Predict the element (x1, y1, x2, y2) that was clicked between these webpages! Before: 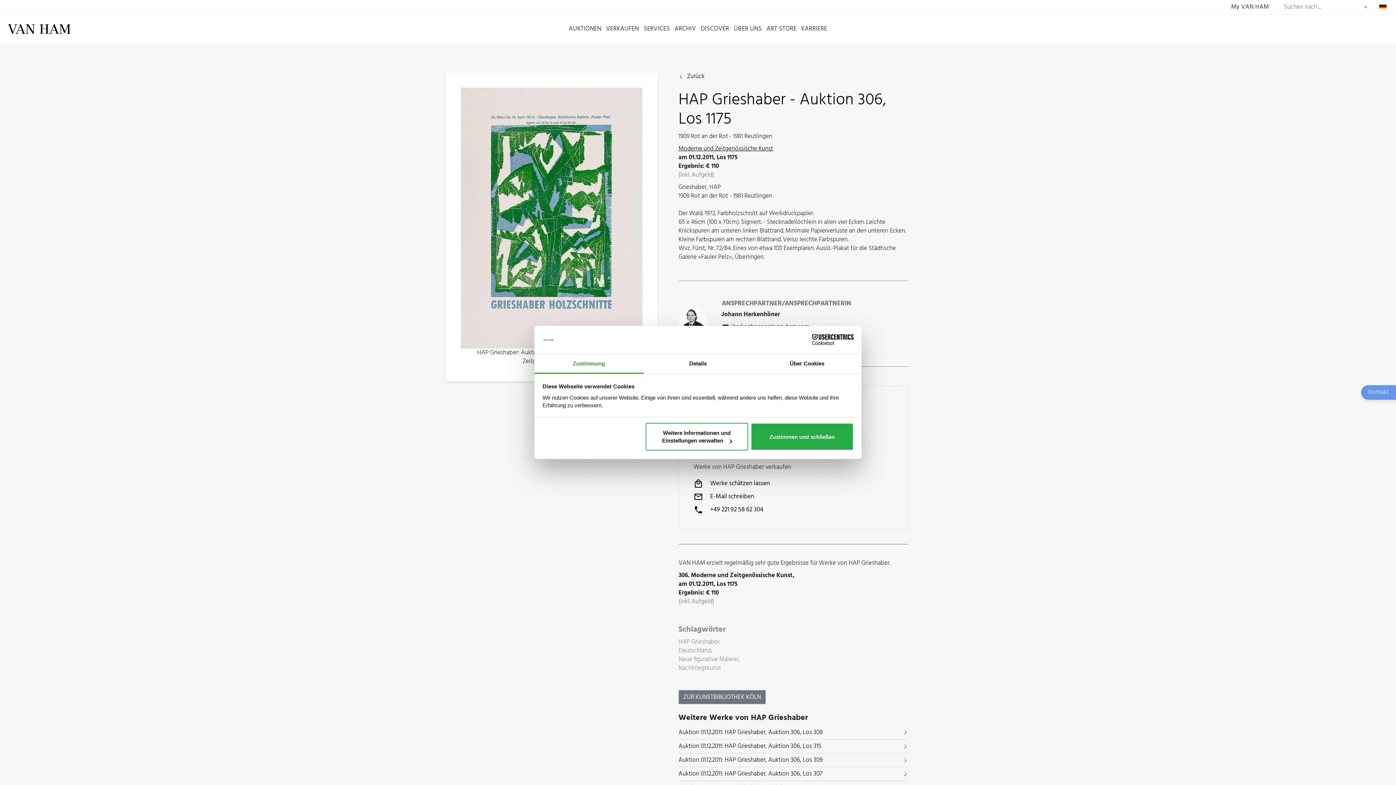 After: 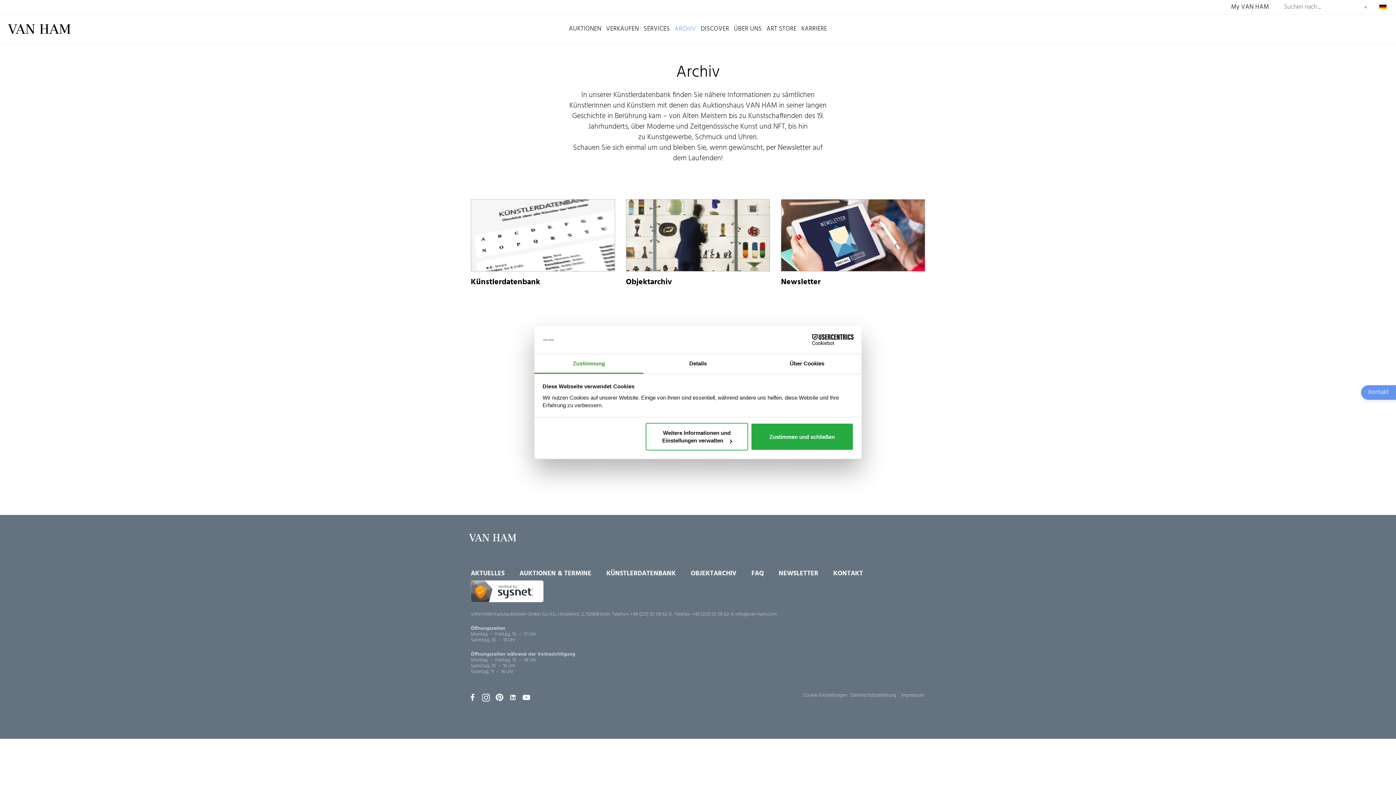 Action: bbox: (674, 24, 696, 33) label: ARCHIV